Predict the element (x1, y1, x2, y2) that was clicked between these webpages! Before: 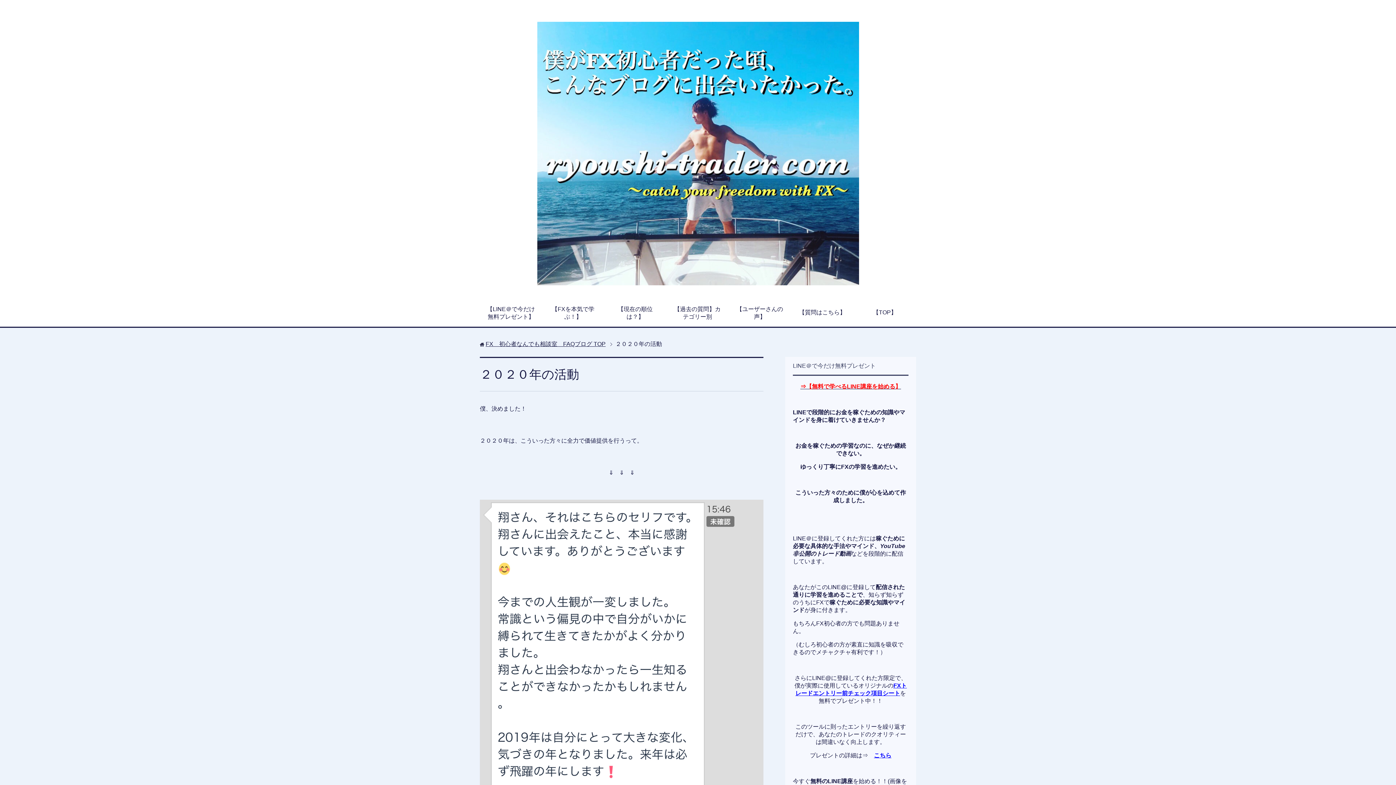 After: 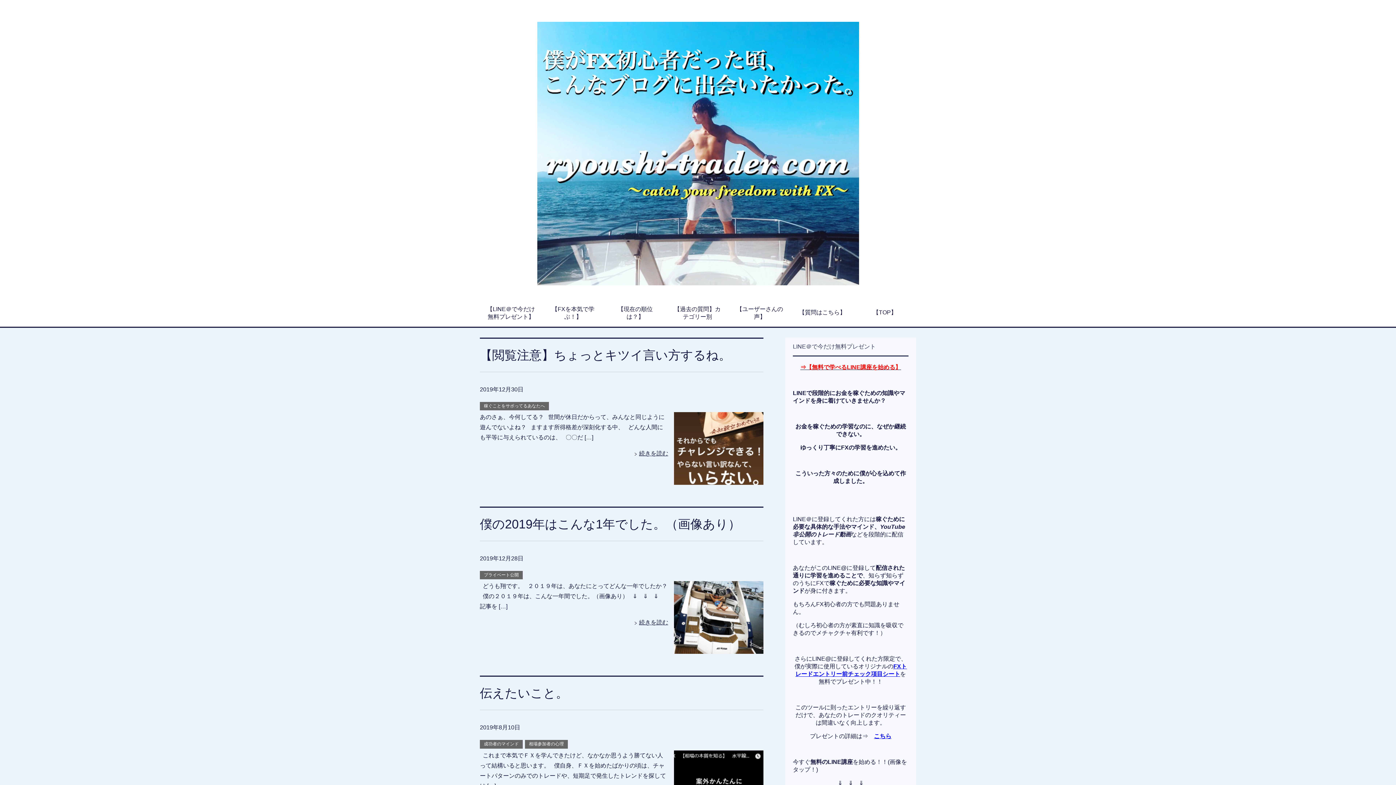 Action: label: FX　初心者なんでも相談室　FAQブログ TOP bbox: (485, 341, 605, 347)